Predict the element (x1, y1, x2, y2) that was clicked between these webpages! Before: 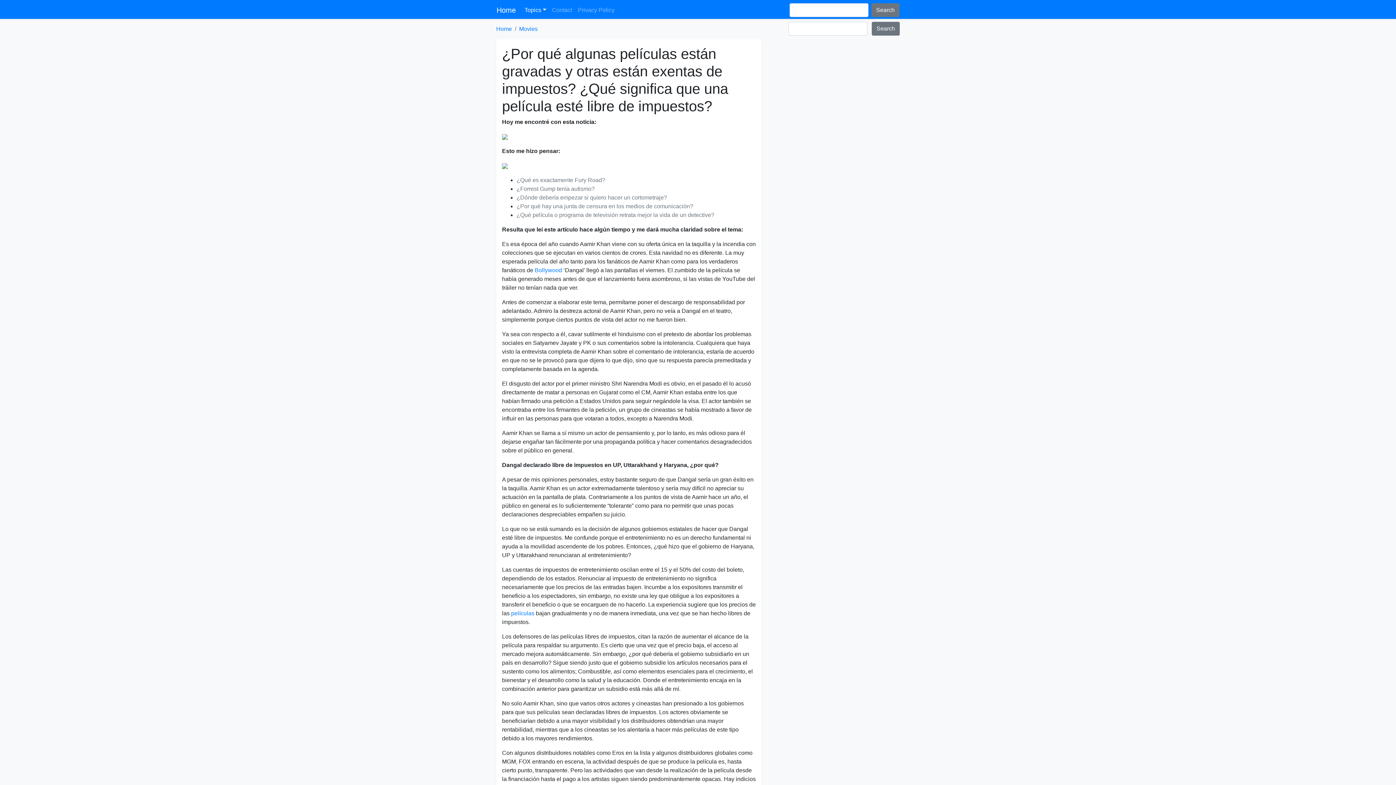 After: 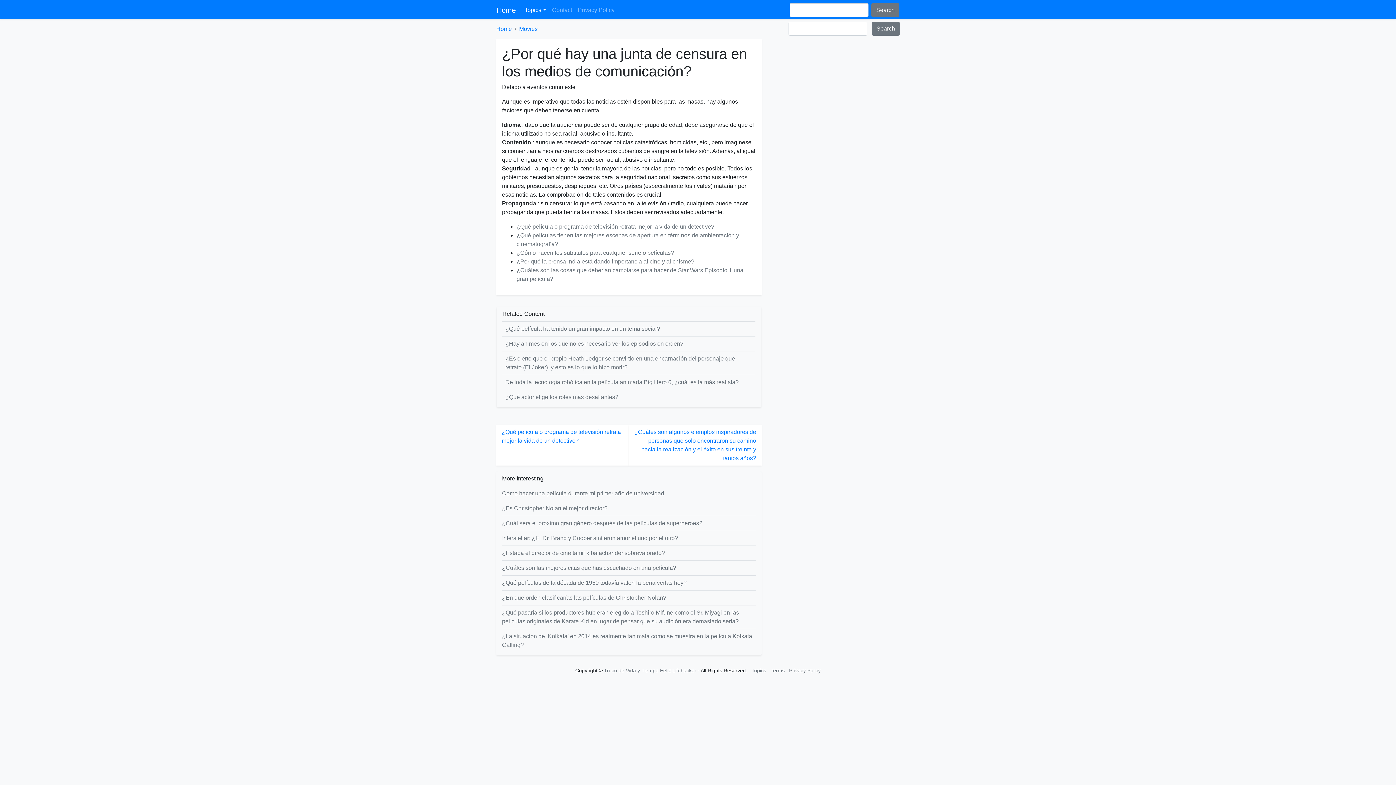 Action: bbox: (516, 203, 693, 209) label: ¿Por qué hay una junta de censura en los medios de comunicación?